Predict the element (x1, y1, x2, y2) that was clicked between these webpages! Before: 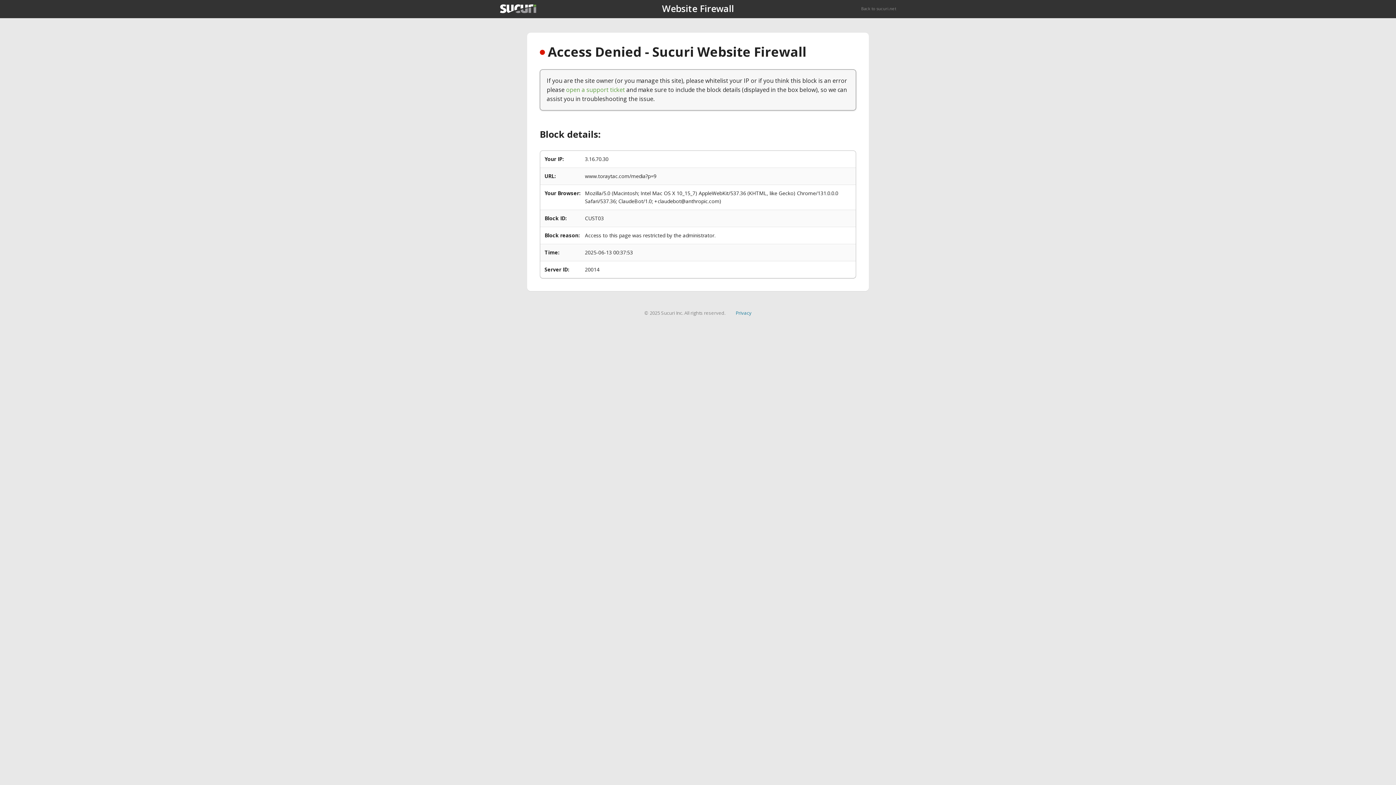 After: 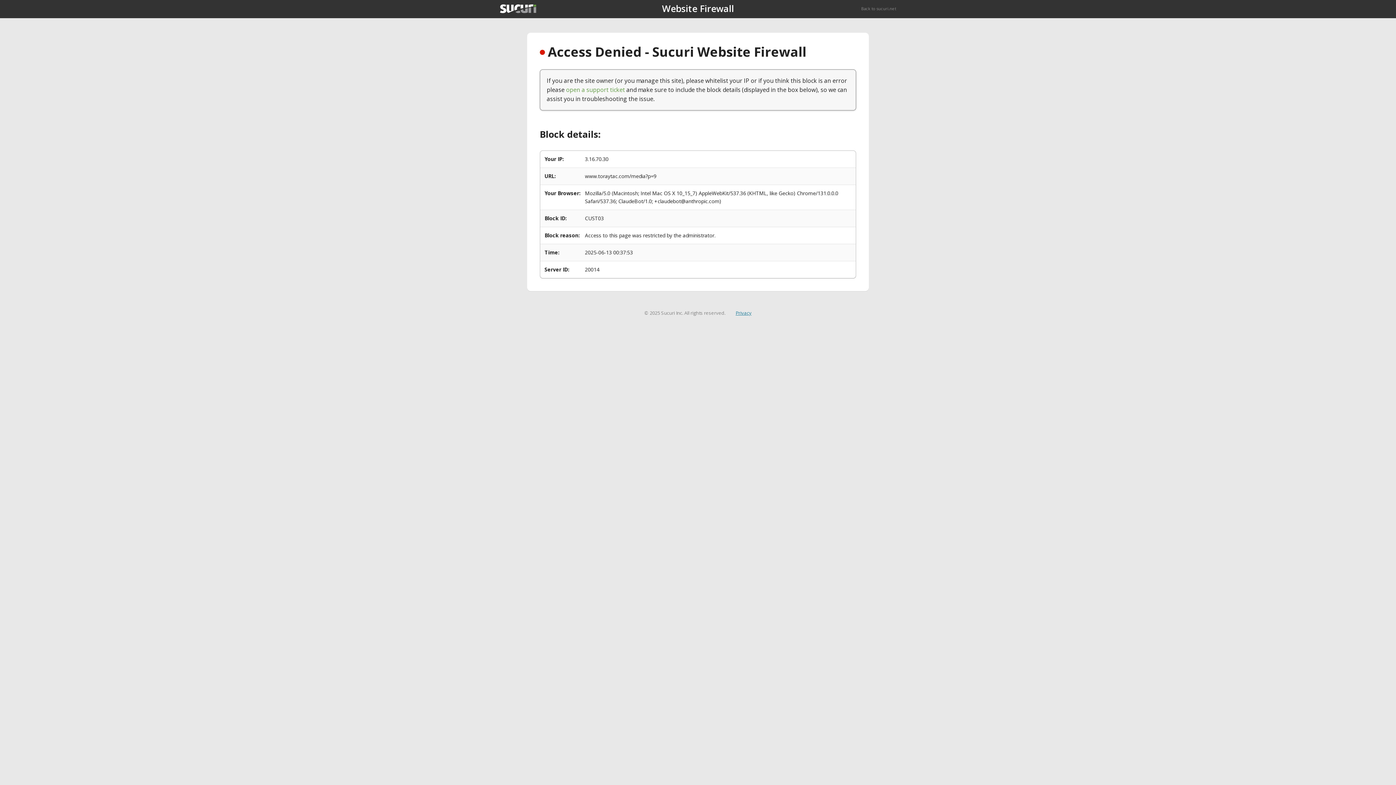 Action: label: Privacy bbox: (735, 309, 751, 316)